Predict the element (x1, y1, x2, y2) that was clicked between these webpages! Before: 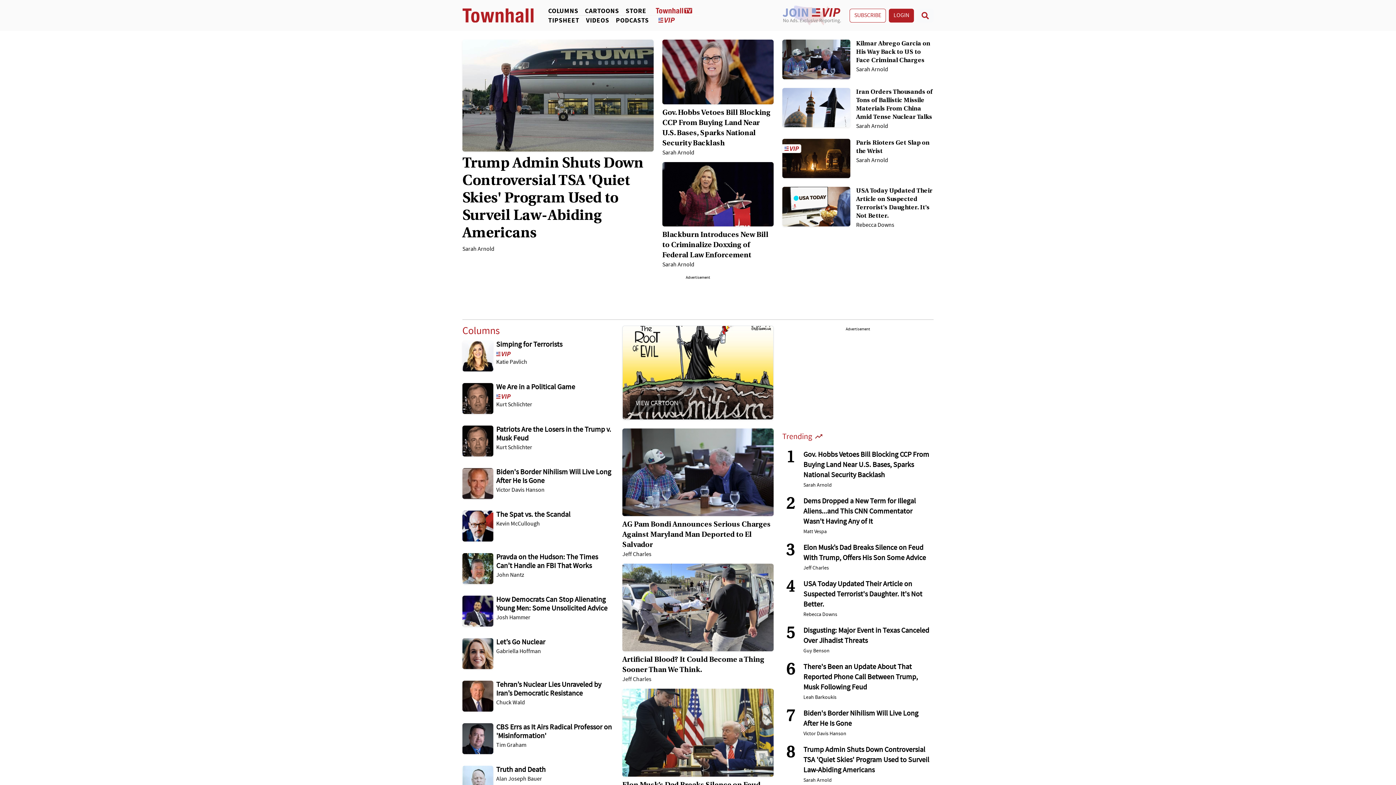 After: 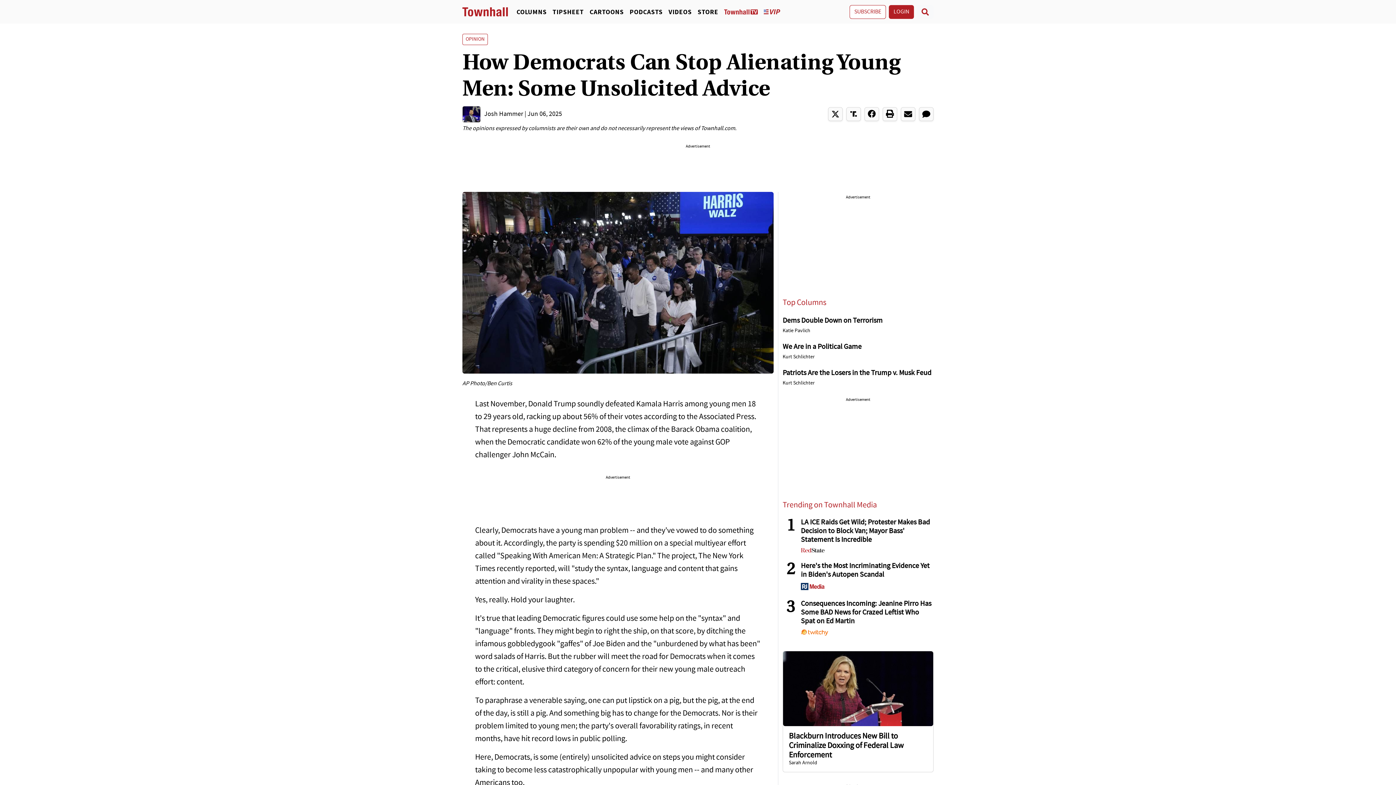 Action: bbox: (496, 596, 613, 613) label: How Democrats Can Stop Alienating Young Men: Some Unsolicited Advice